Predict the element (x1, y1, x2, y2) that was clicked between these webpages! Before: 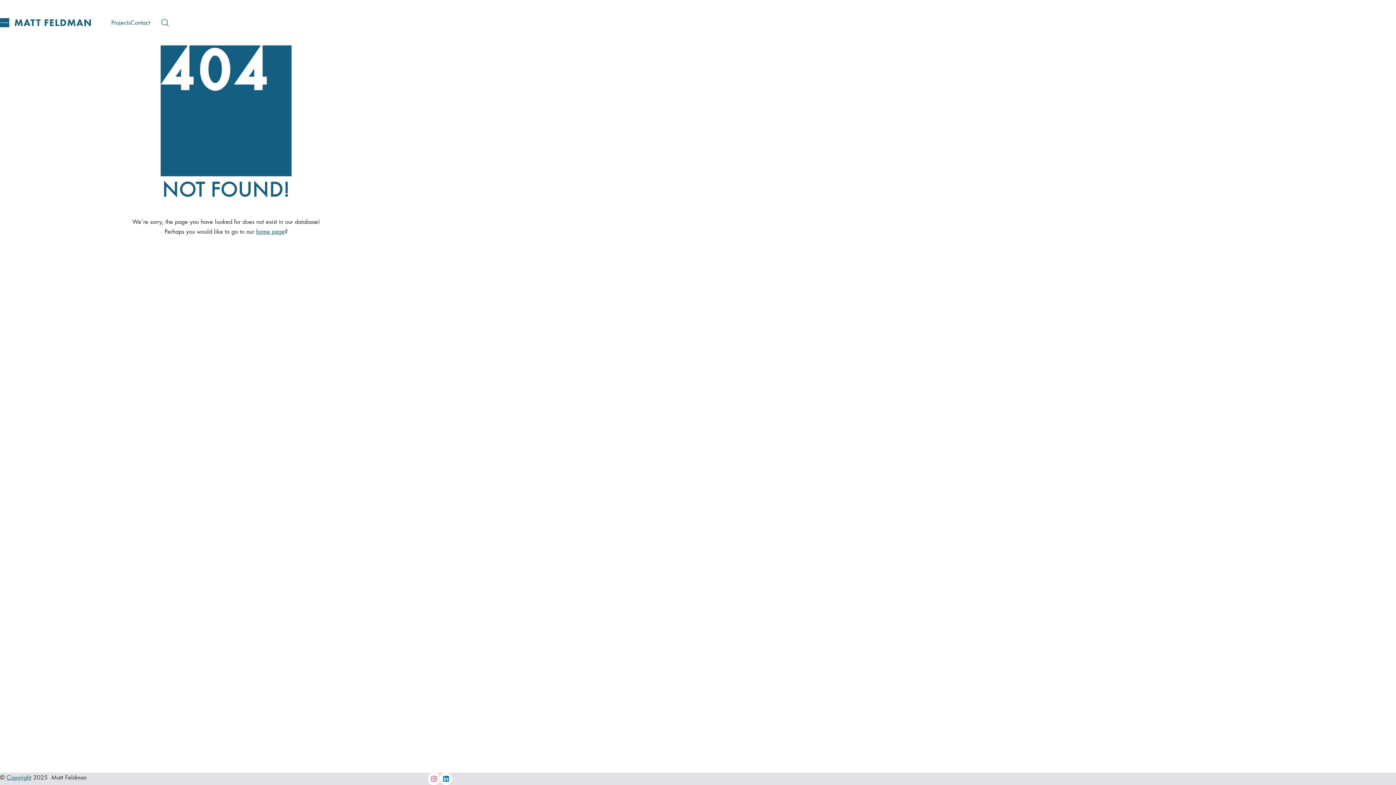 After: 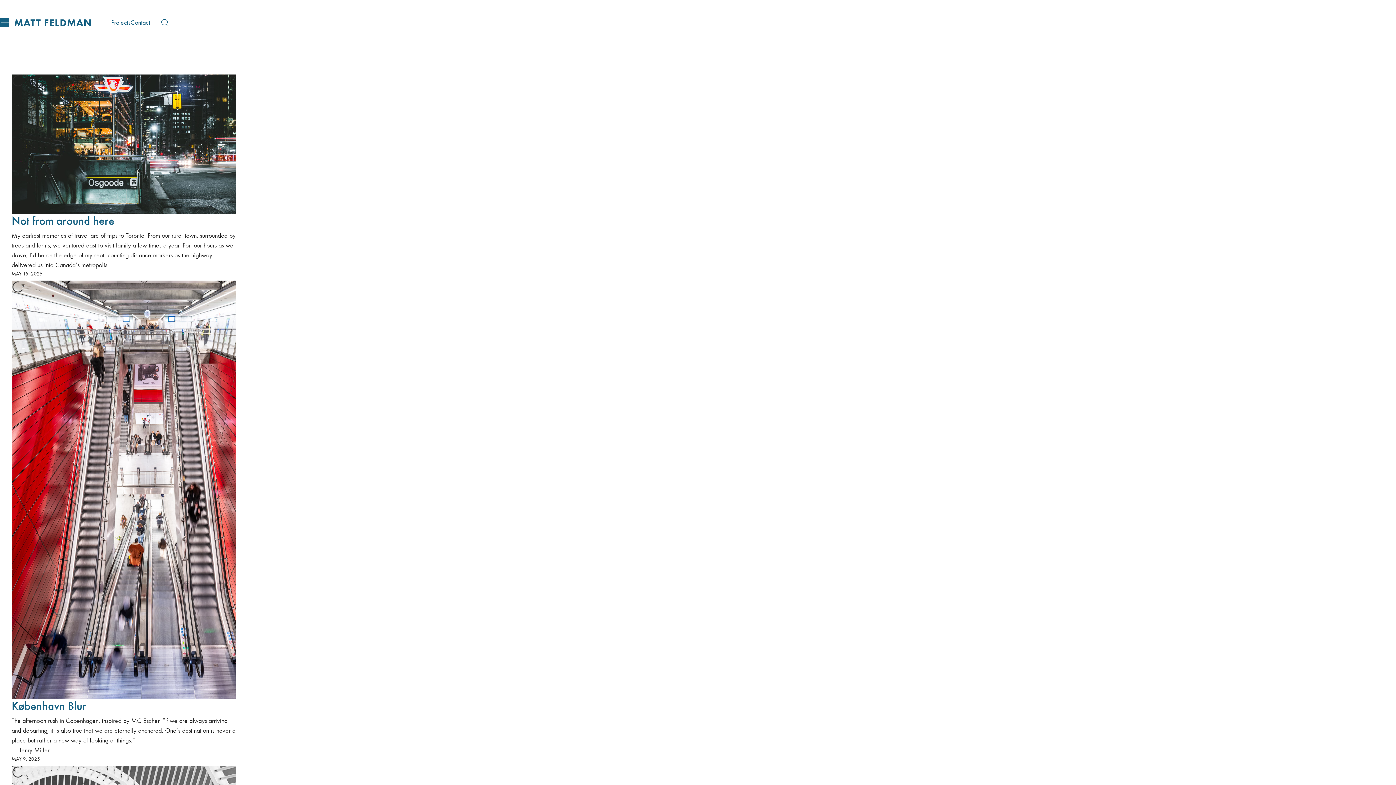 Action: label: home page bbox: (256, 228, 284, 235)